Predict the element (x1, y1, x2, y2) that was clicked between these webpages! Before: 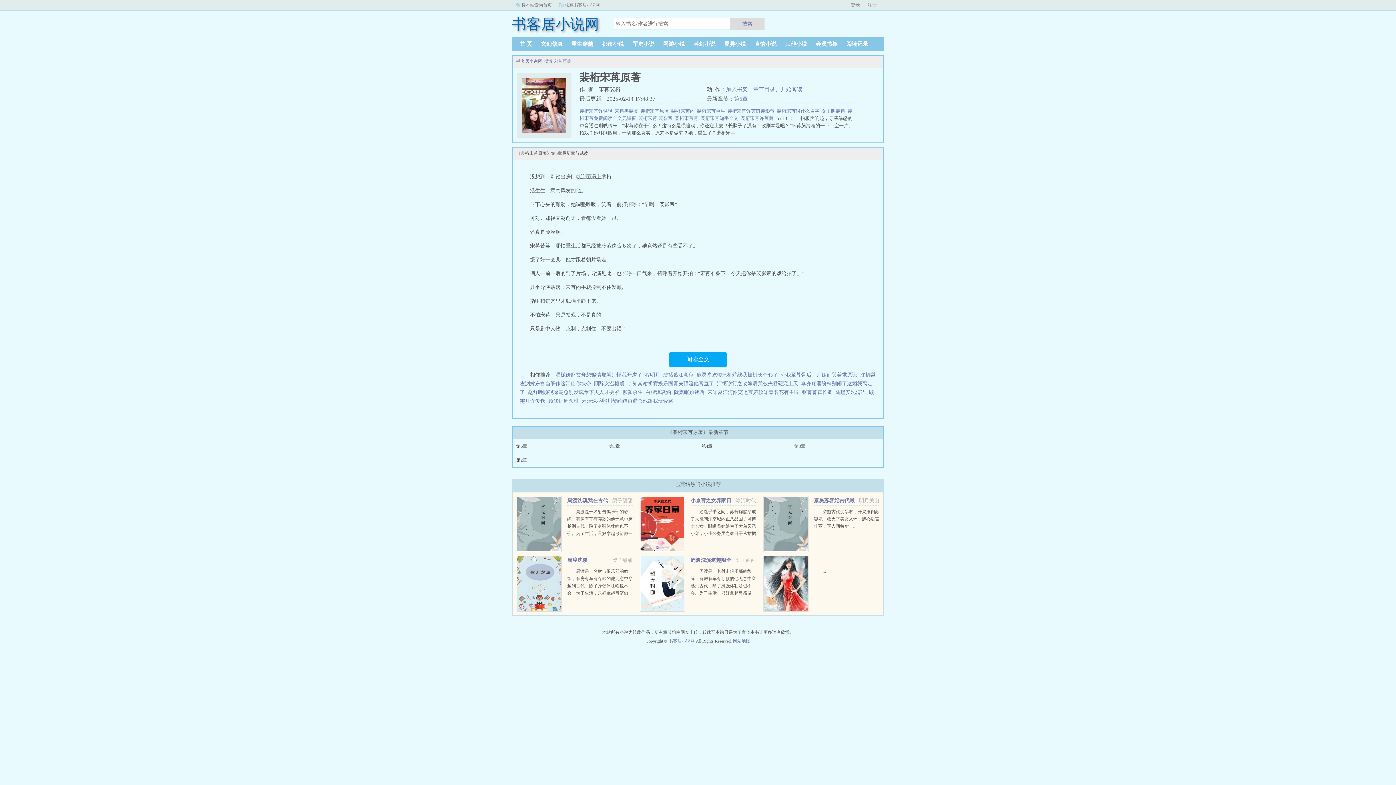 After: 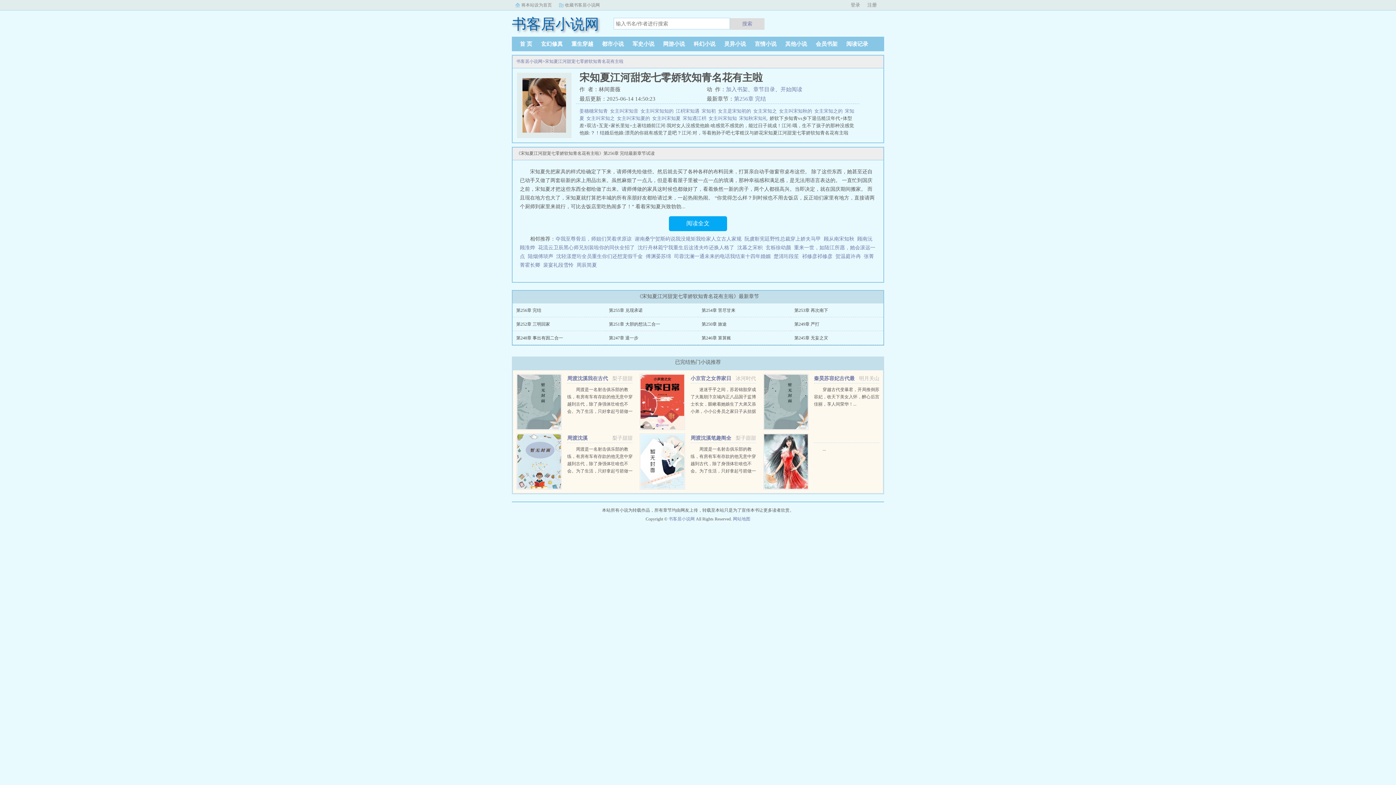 Action: label: 宋知夏江河甜宠七零娇软知青名花有主啦 bbox: (707, 389, 799, 395)